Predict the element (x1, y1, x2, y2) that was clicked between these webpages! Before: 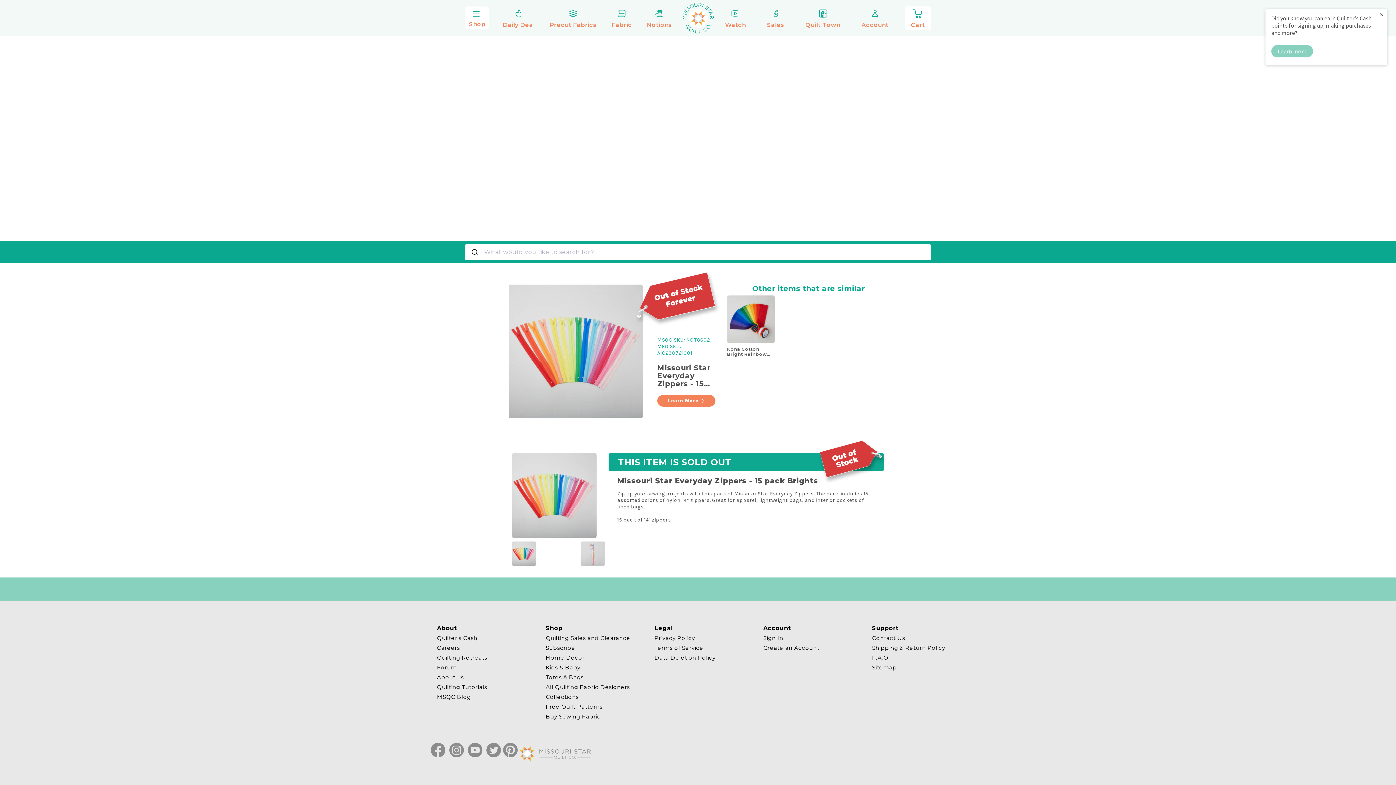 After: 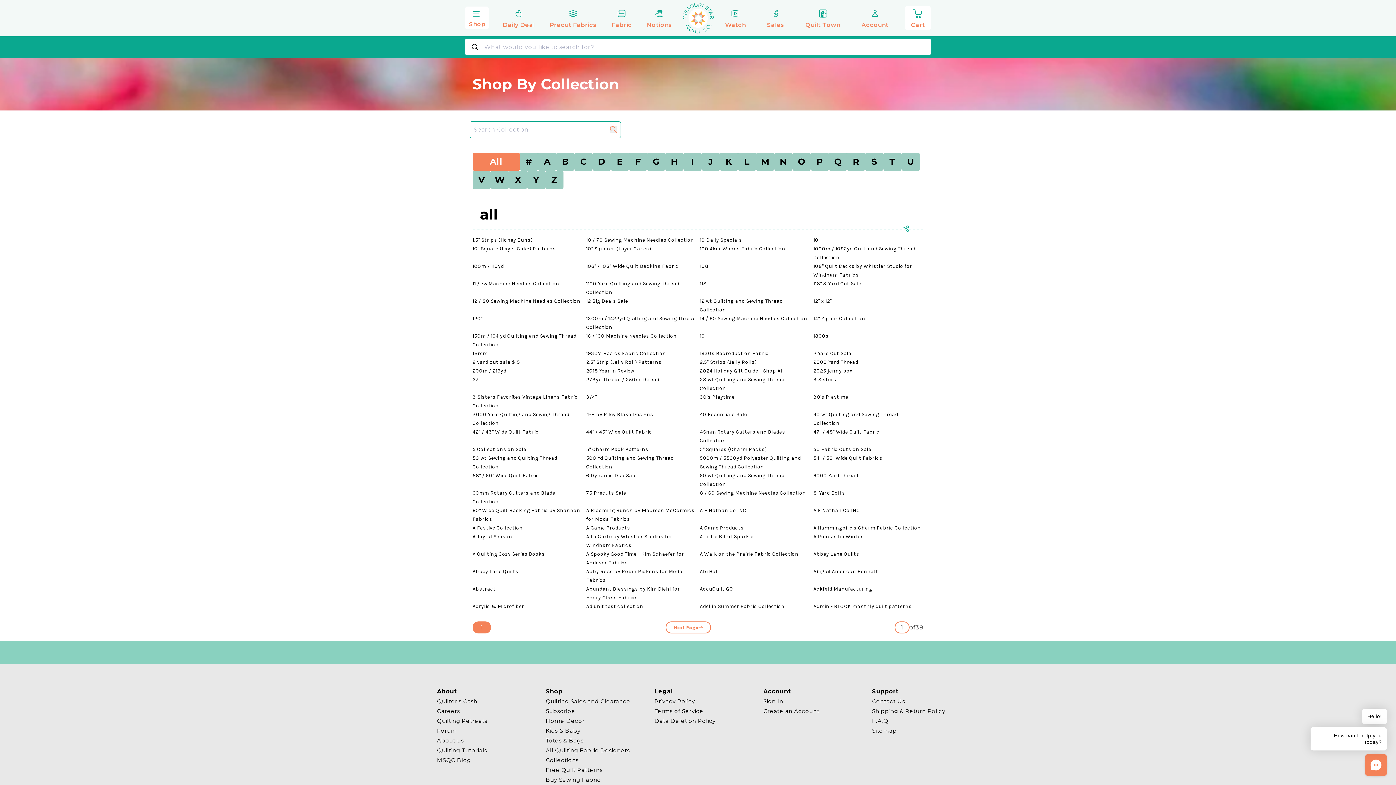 Action: label: Collections bbox: (545, 692, 578, 702)